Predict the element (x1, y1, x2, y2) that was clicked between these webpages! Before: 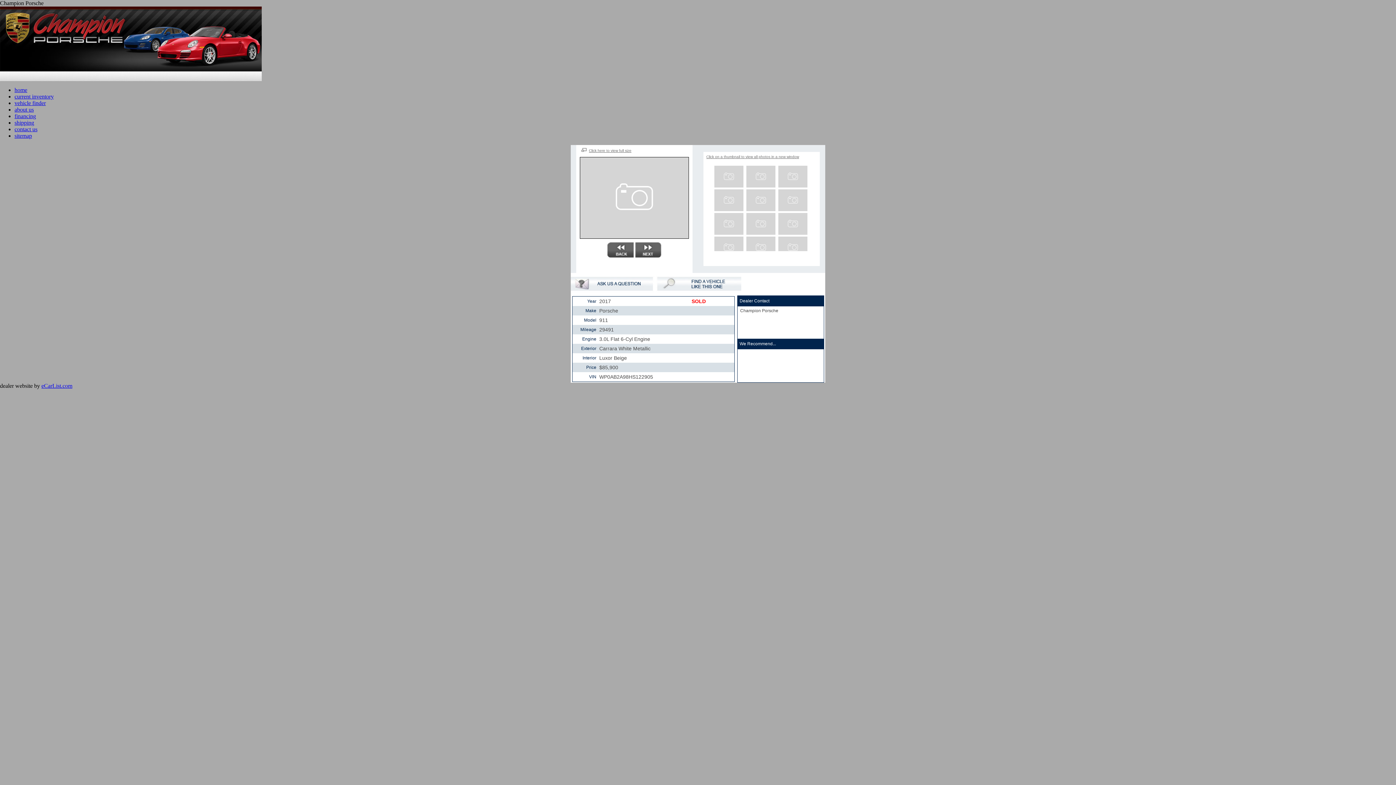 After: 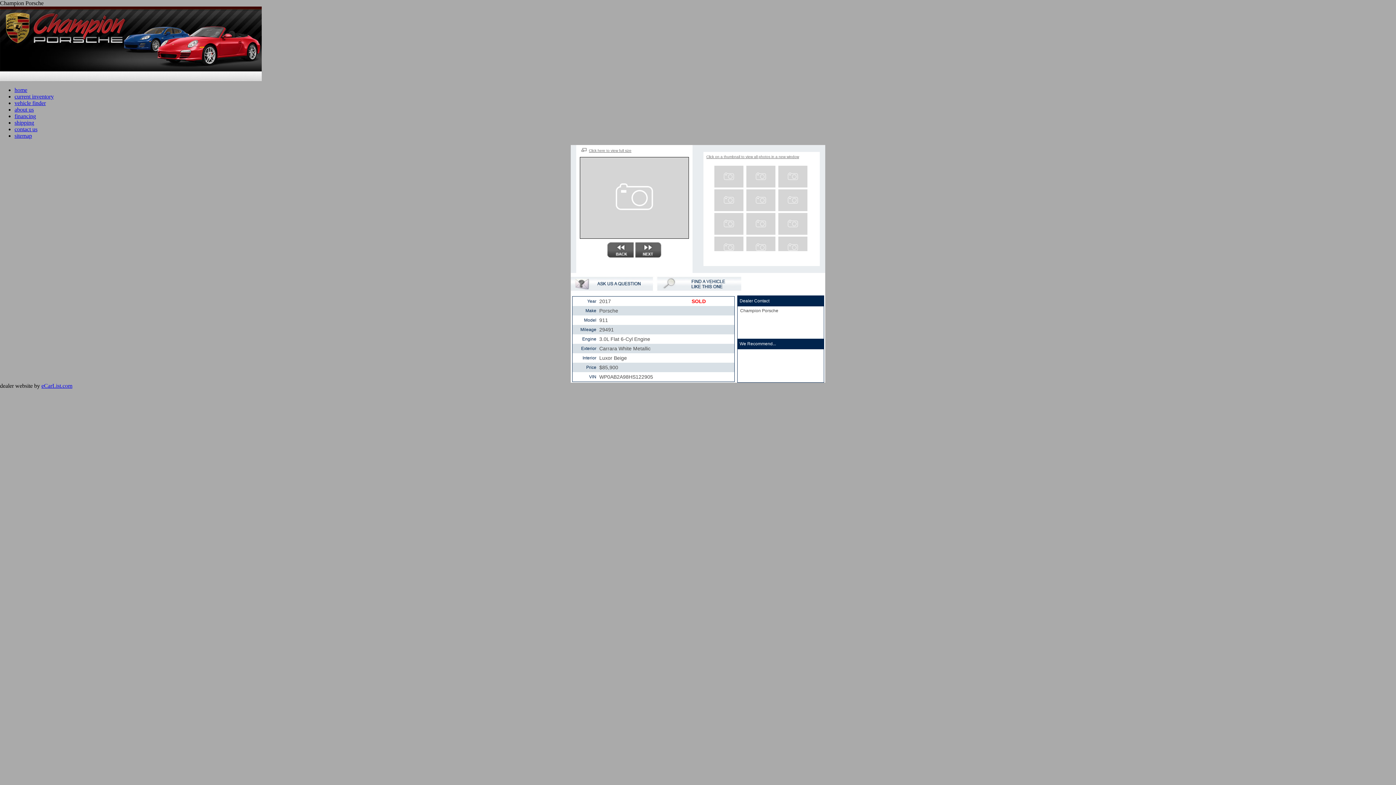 Action: bbox: (746, 182, 775, 188)